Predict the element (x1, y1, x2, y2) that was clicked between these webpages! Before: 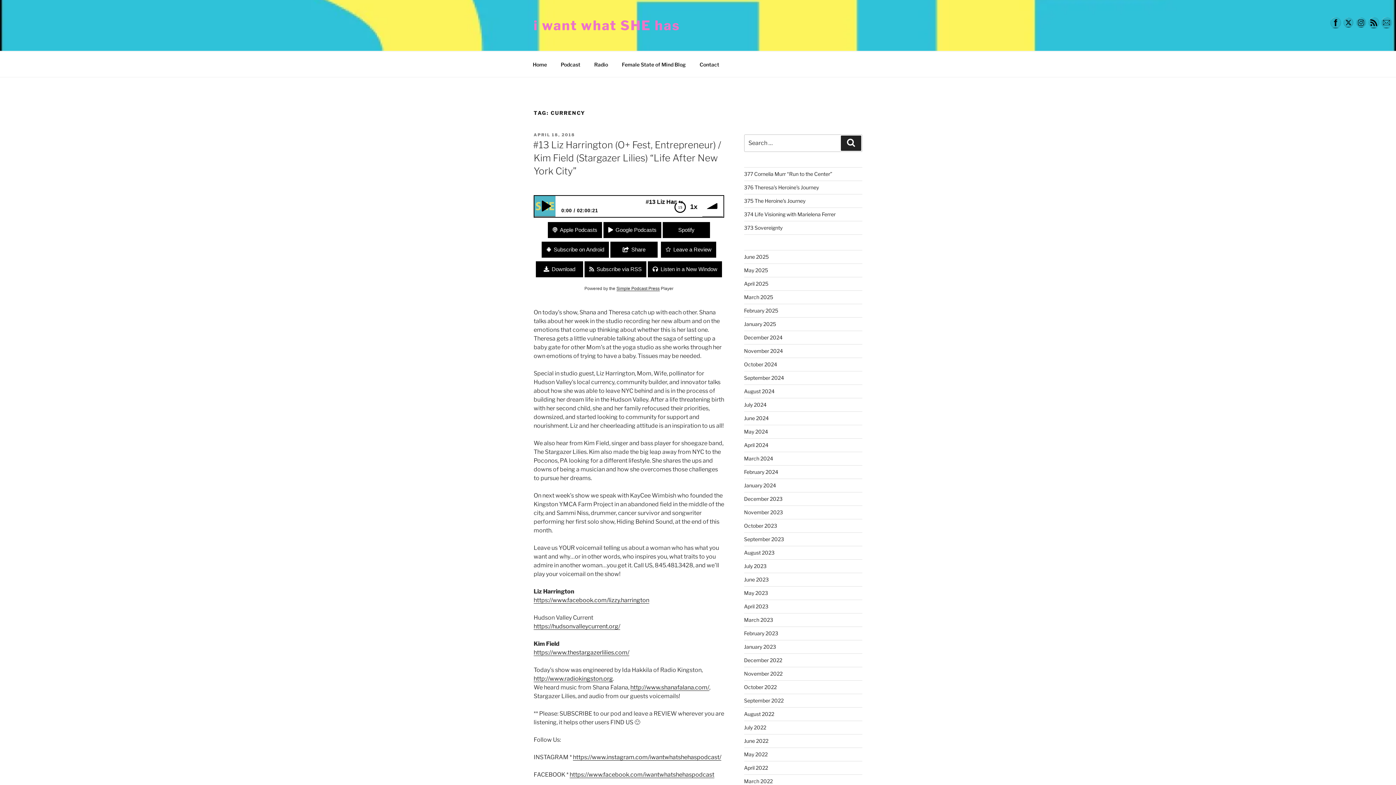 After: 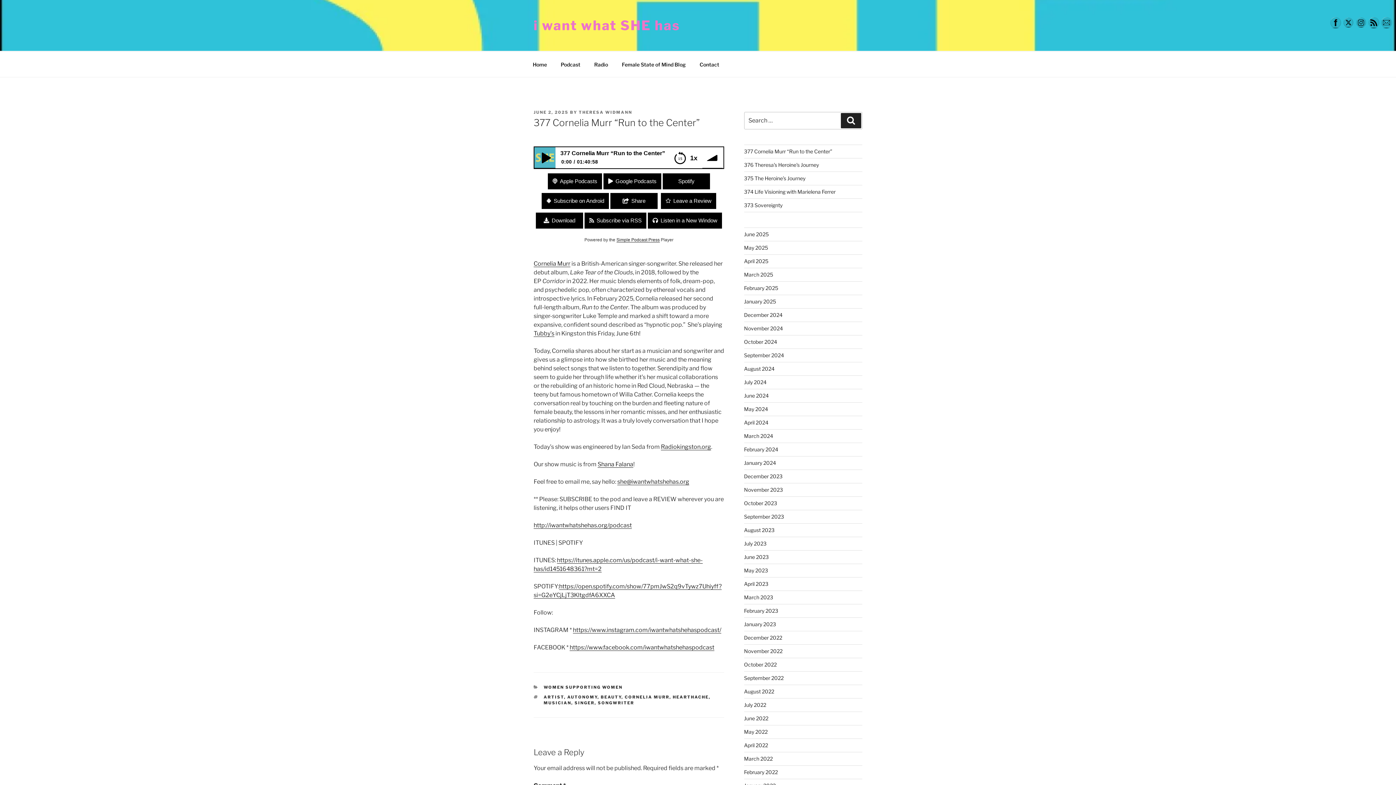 Action: label: 377 Cornelia Murr “Run to the Center” bbox: (744, 170, 832, 177)